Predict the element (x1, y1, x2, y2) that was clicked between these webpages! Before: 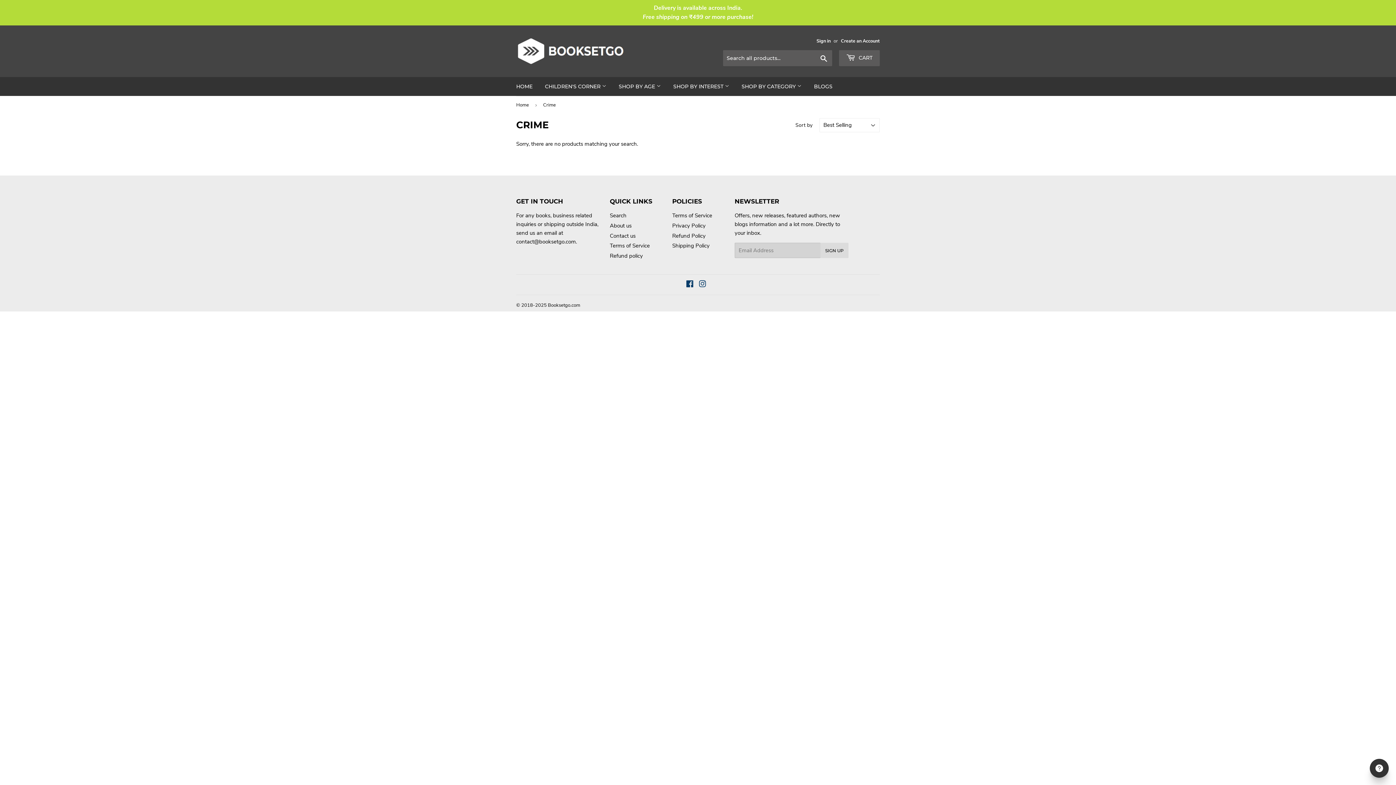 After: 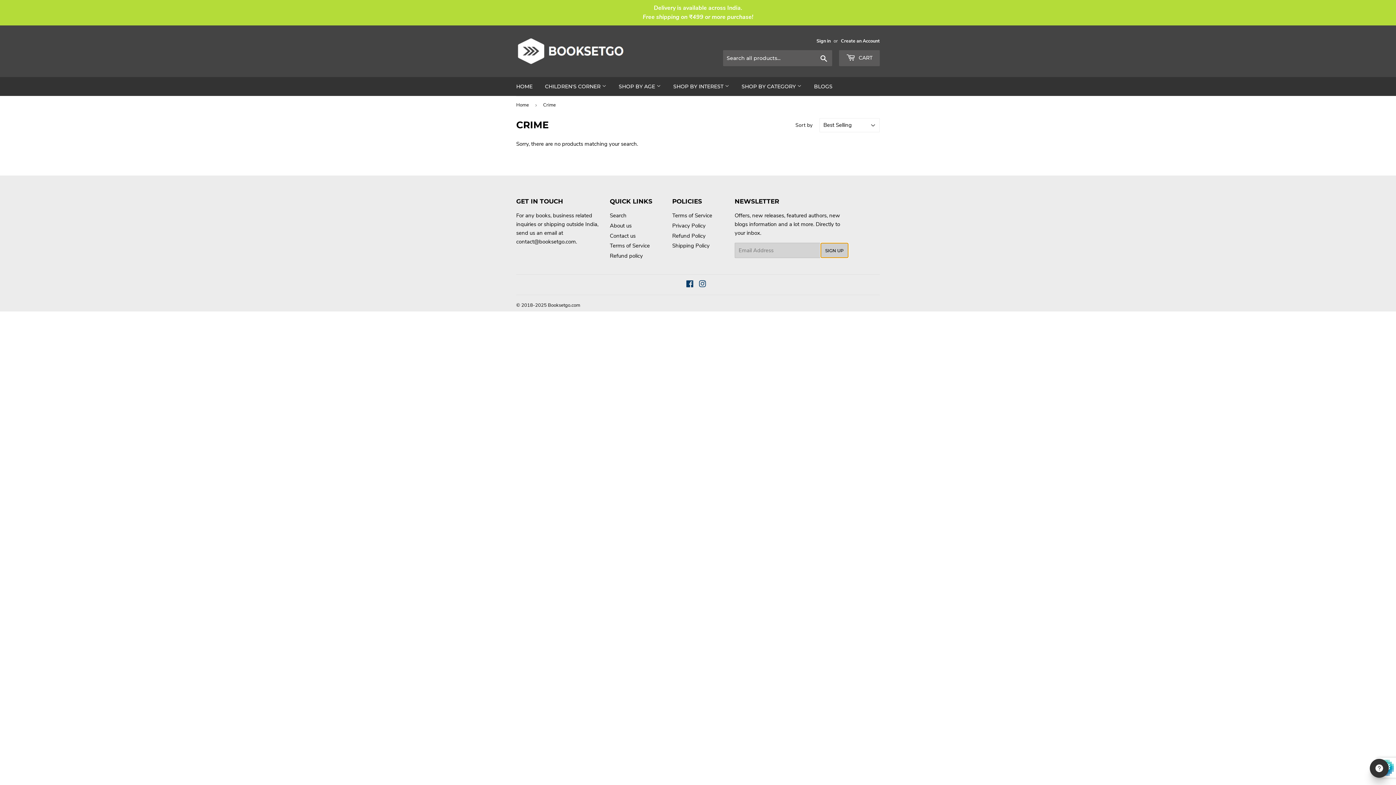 Action: label: SIGN UP bbox: (820, 242, 848, 258)